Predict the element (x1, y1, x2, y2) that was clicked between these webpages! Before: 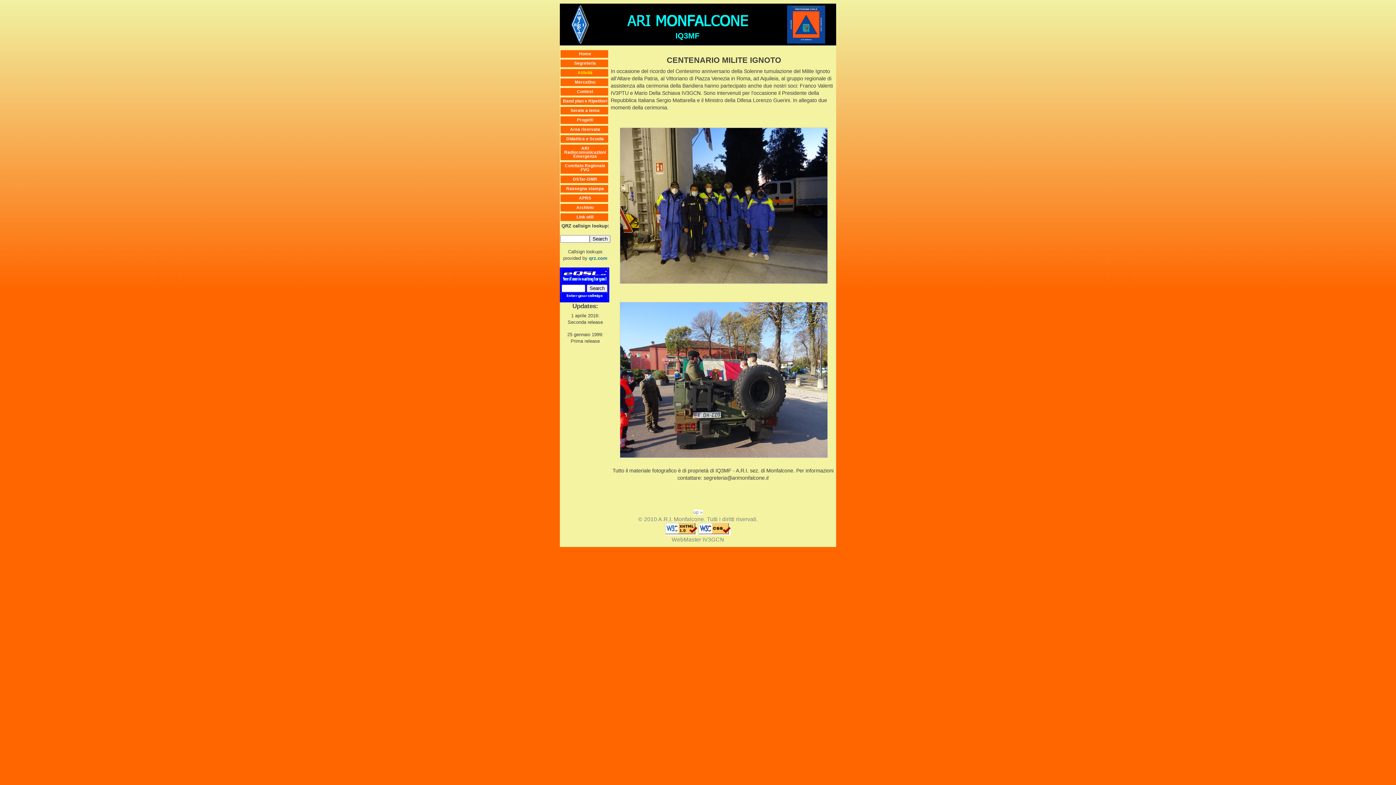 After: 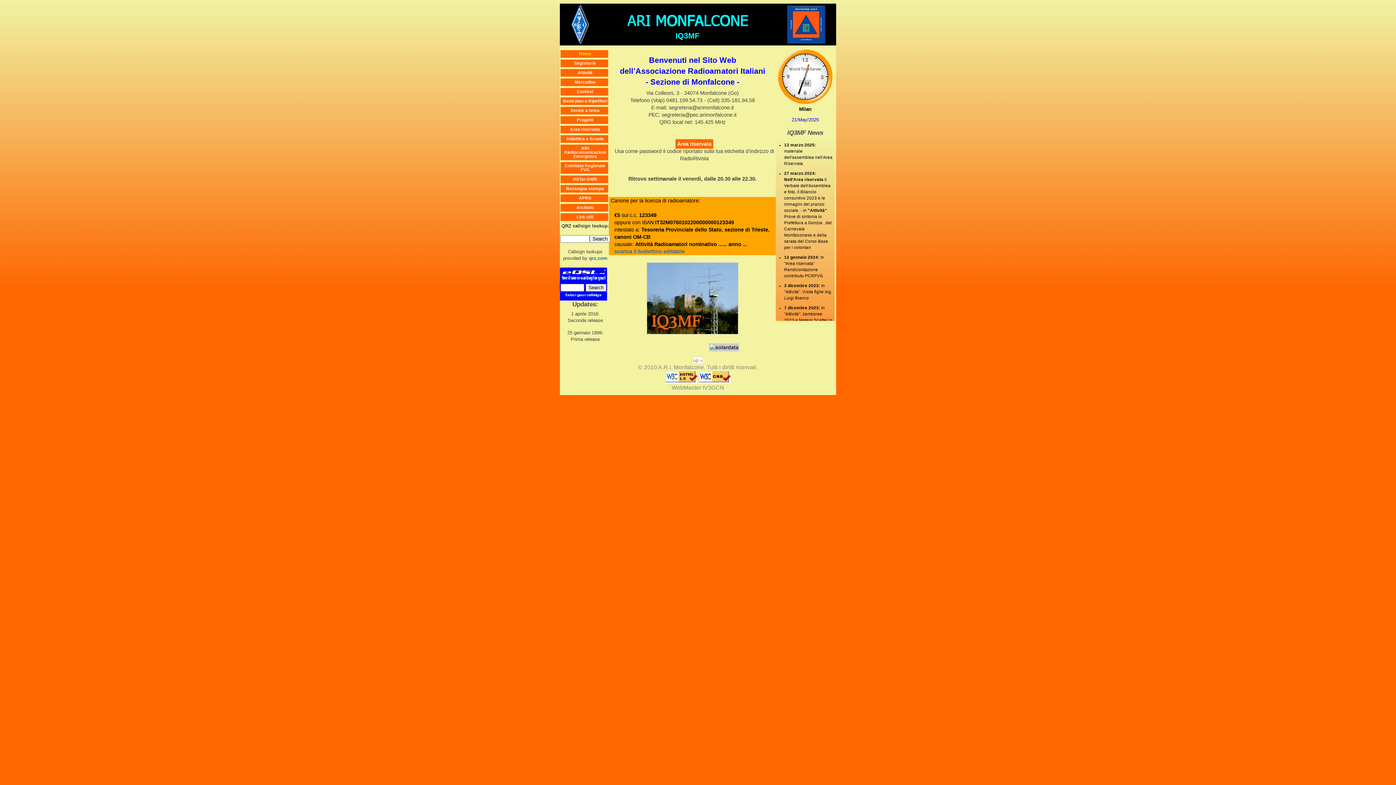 Action: label: Home bbox: (560, 50, 608, 57)